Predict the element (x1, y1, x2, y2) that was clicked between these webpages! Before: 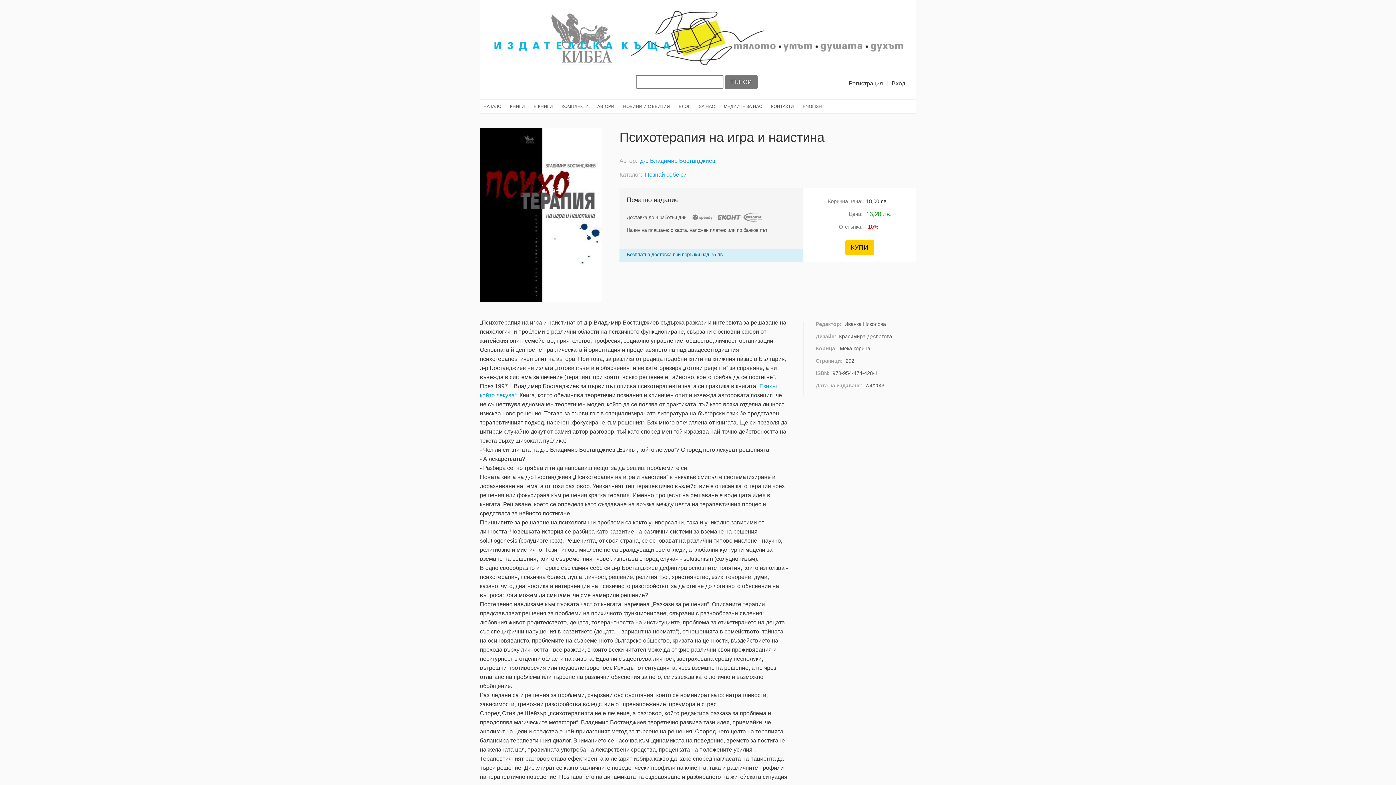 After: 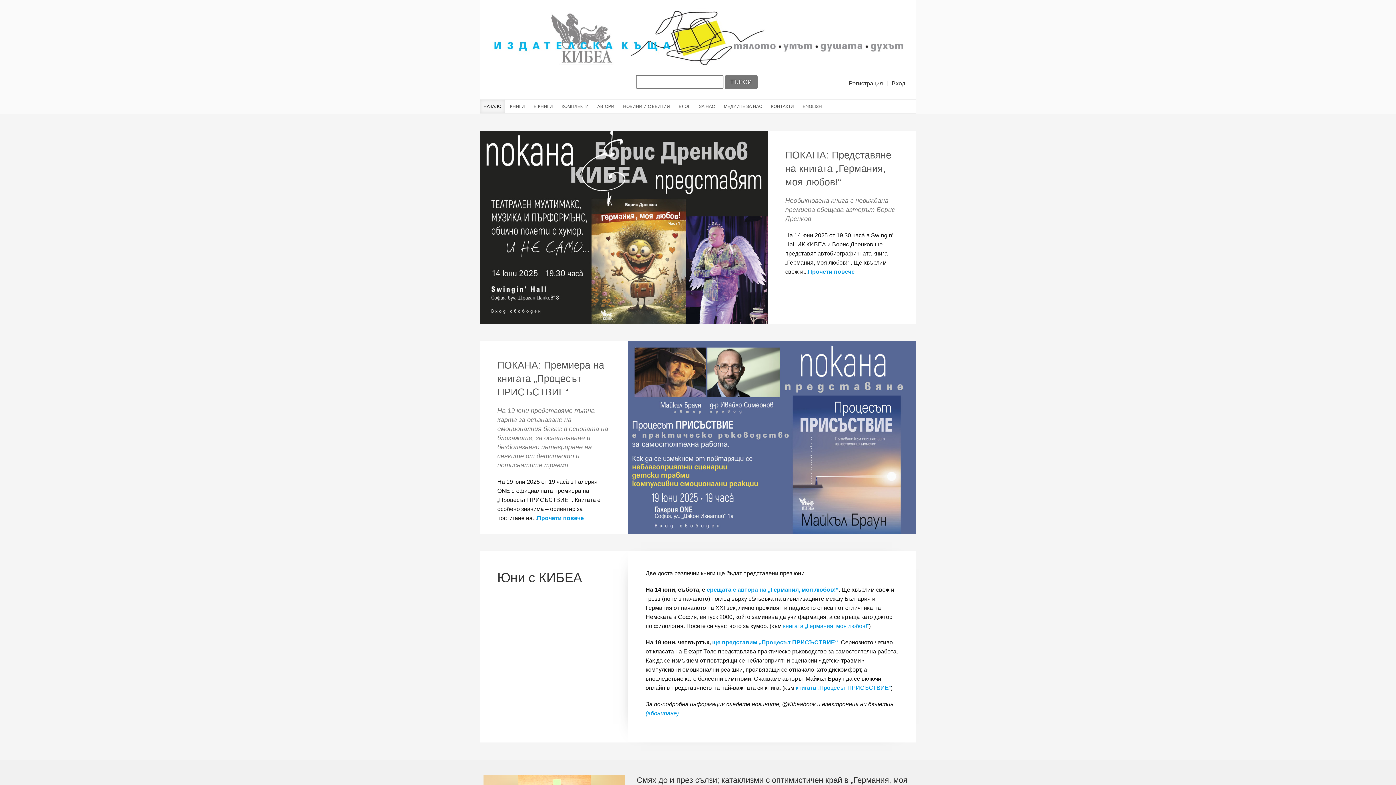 Action: label: НАЧАЛО bbox: (480, 99, 505, 113)